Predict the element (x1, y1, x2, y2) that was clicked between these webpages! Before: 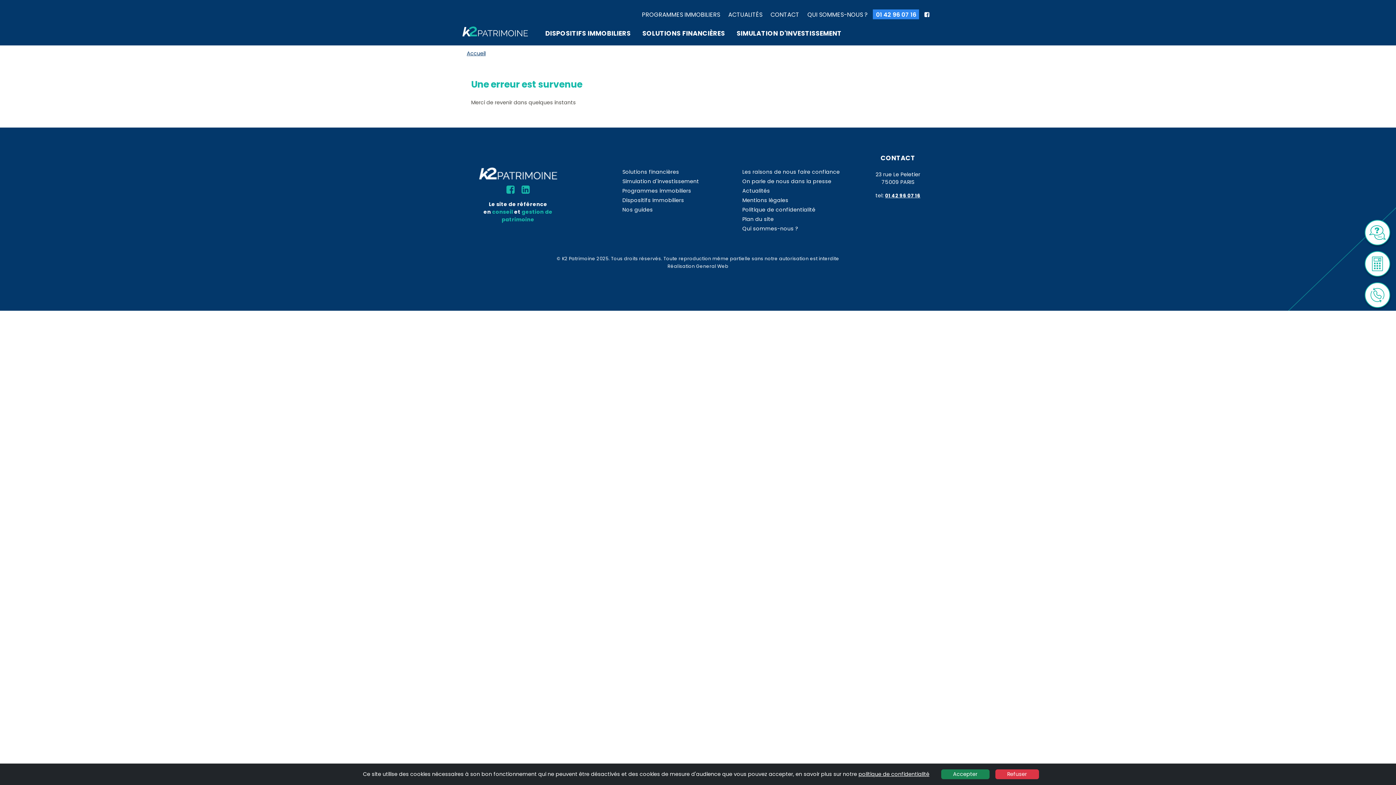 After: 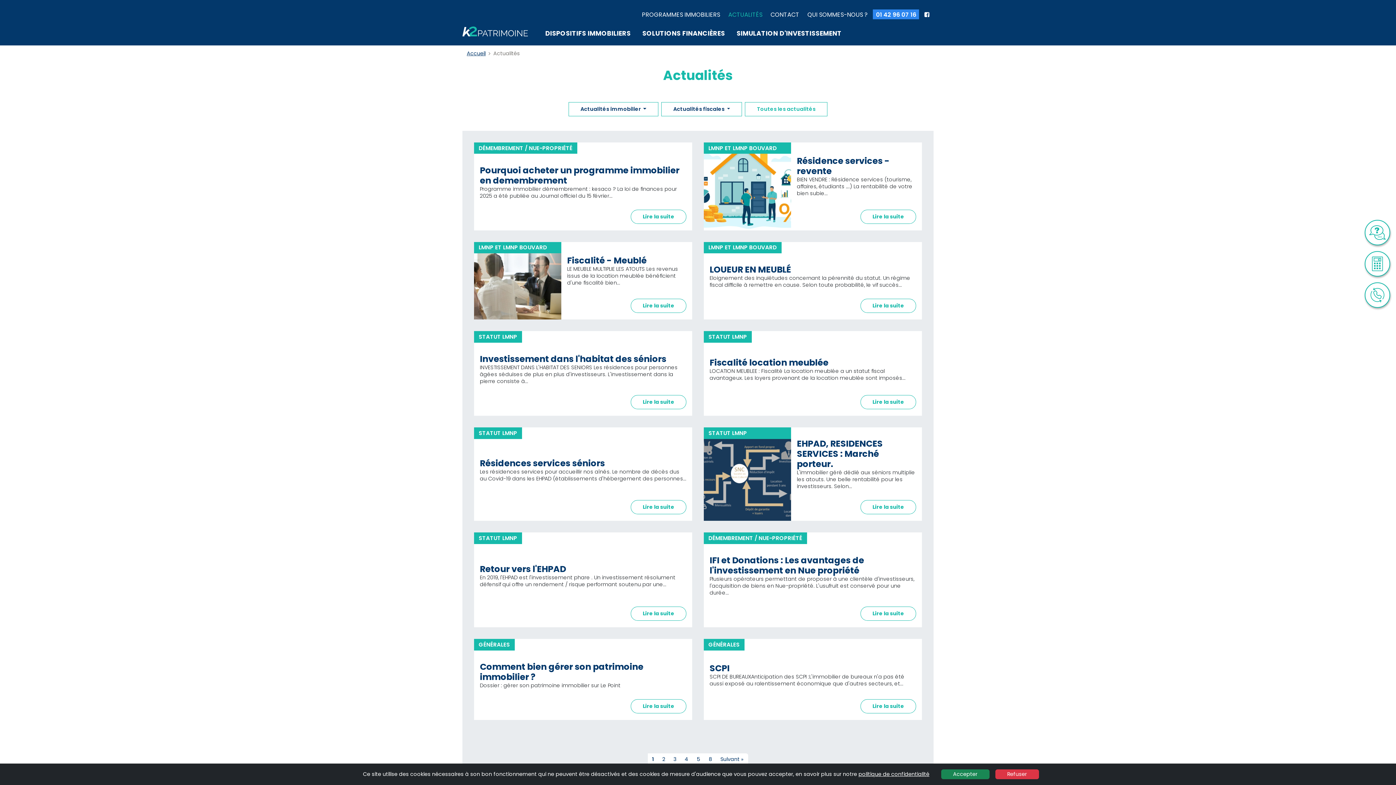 Action: label: Actualités bbox: (742, 187, 853, 194)